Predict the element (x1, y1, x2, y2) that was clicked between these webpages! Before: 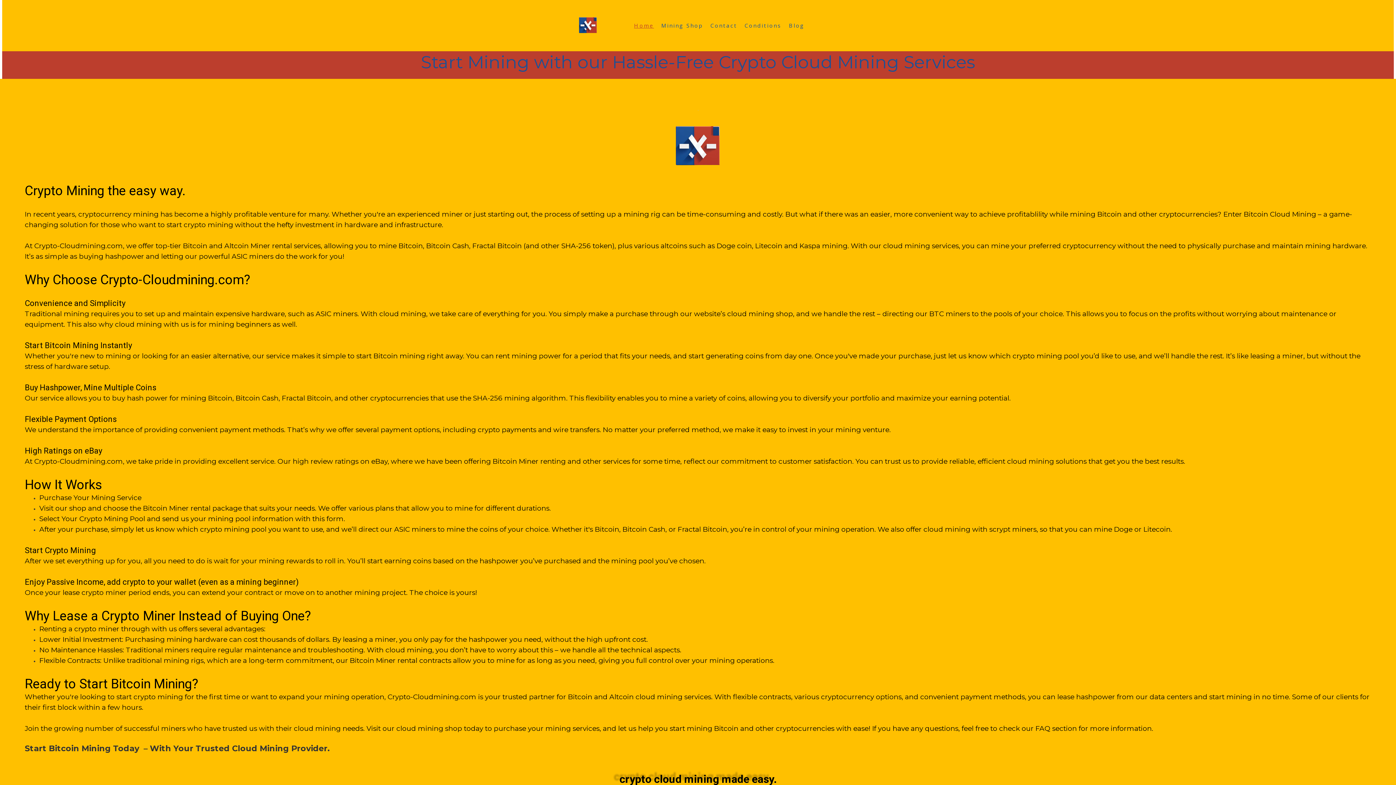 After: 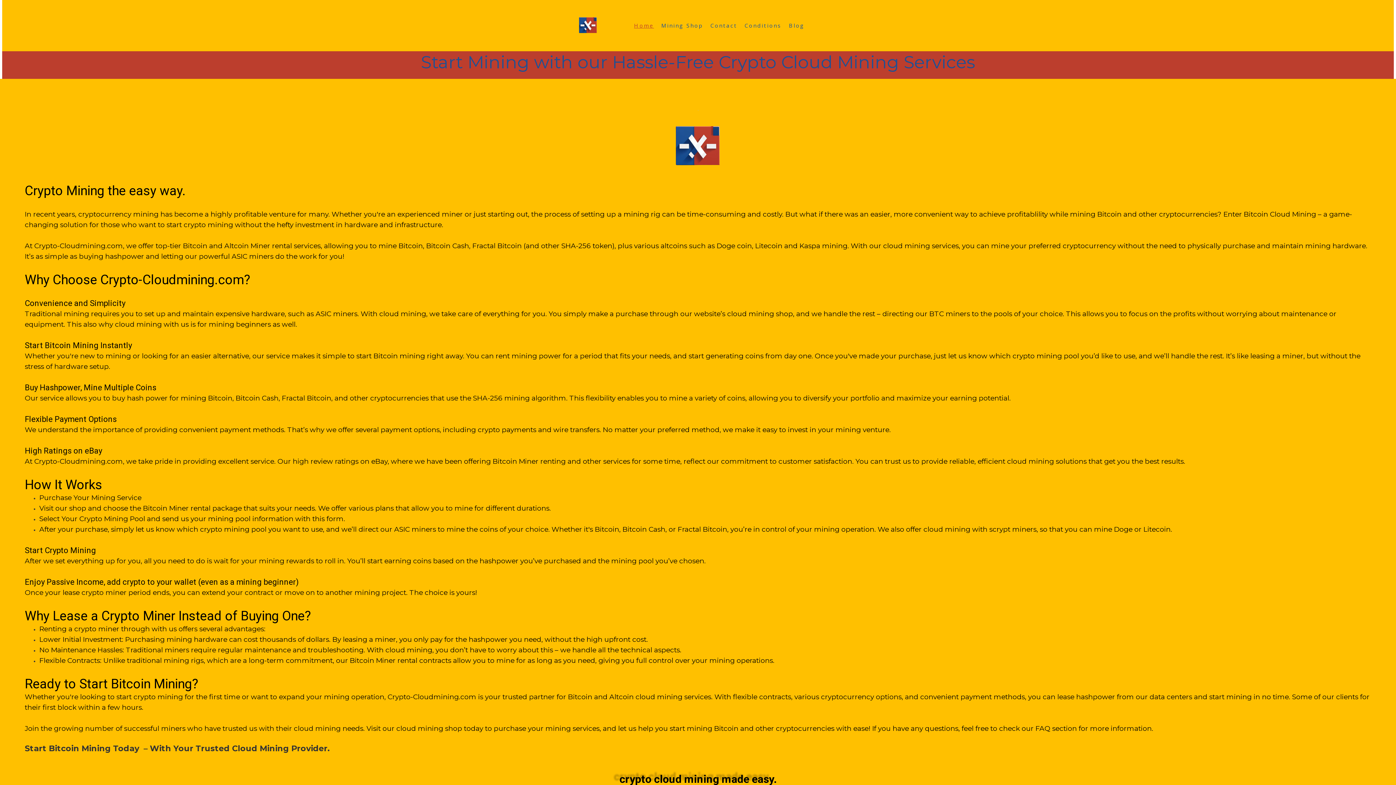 Action: bbox: (630, 19, 657, 32) label: Home